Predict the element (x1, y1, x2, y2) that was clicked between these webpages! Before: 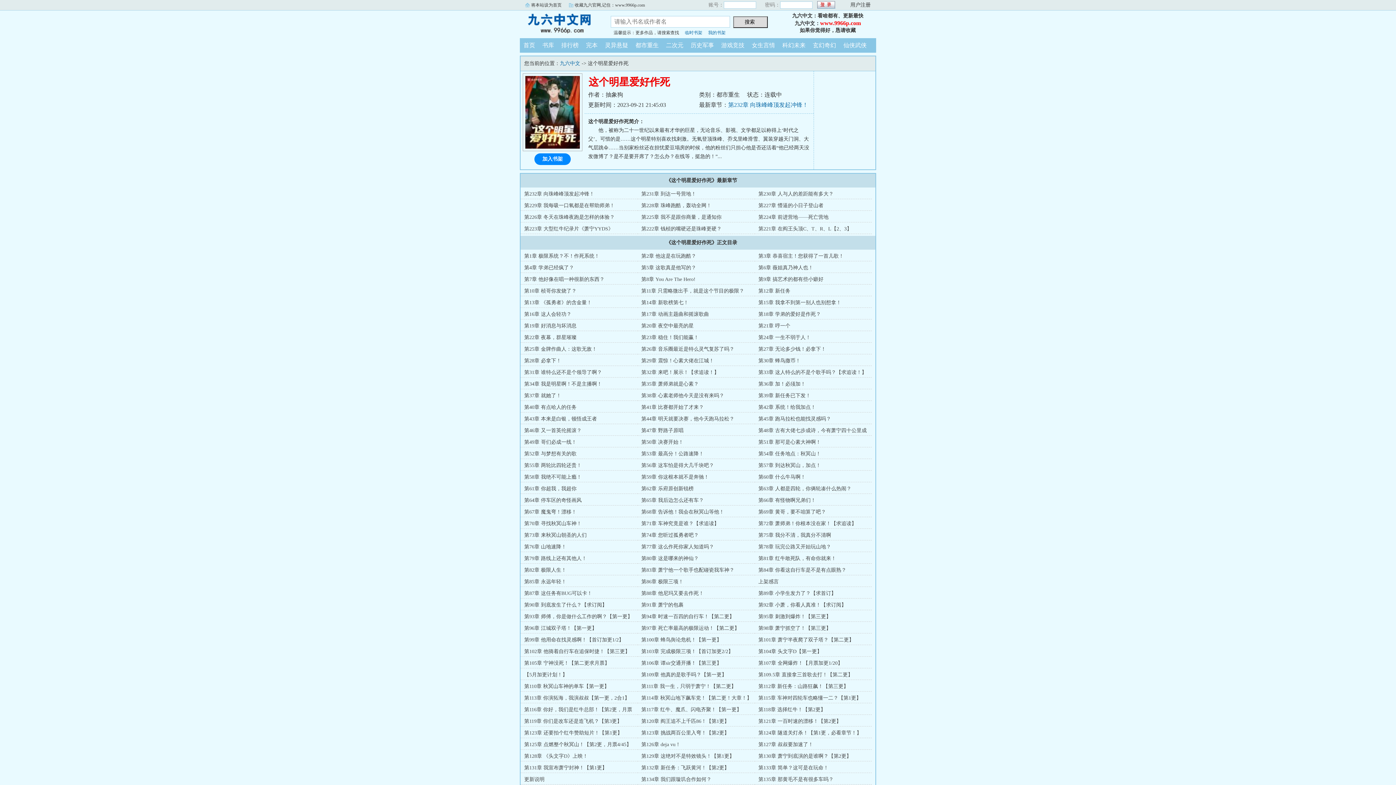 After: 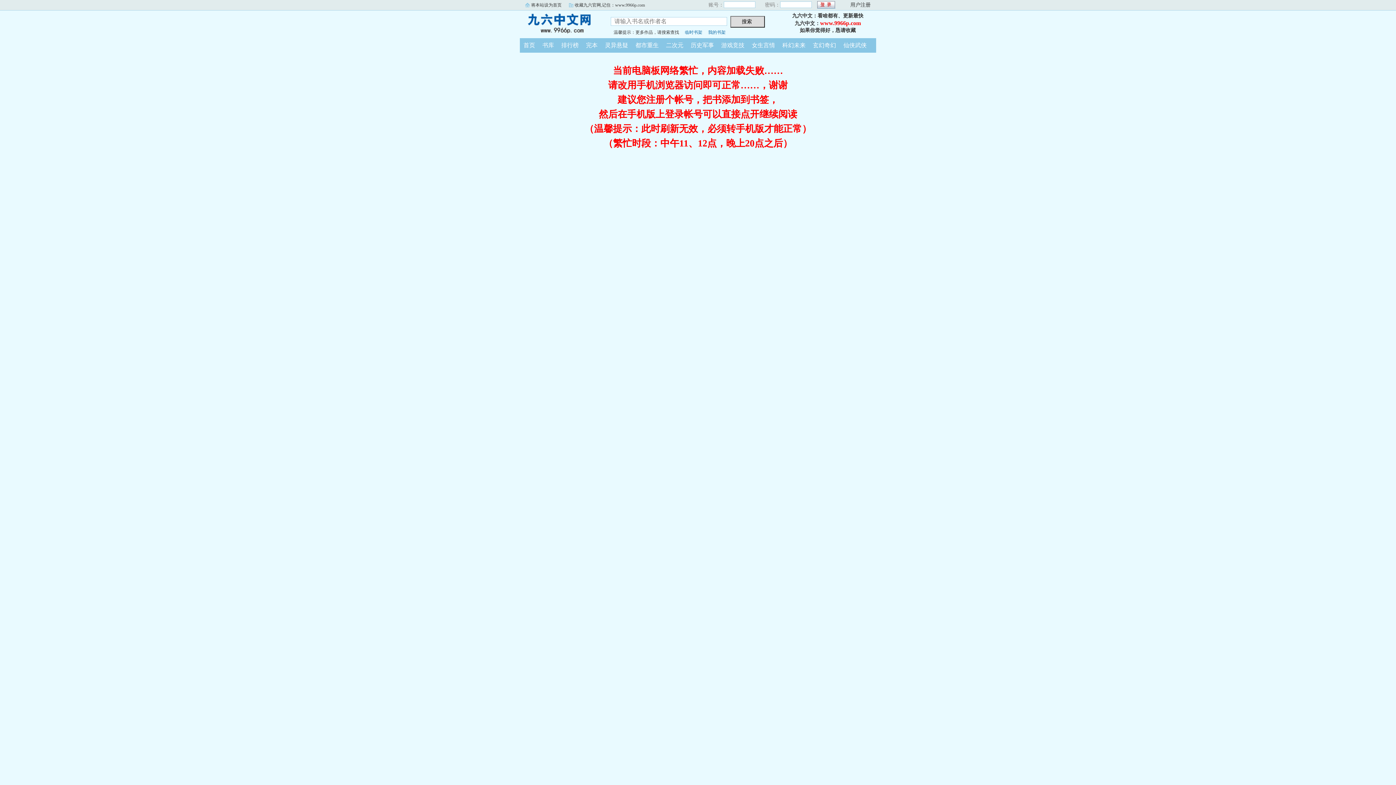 Action: label: 第82章 极限人生！ bbox: (524, 567, 566, 573)